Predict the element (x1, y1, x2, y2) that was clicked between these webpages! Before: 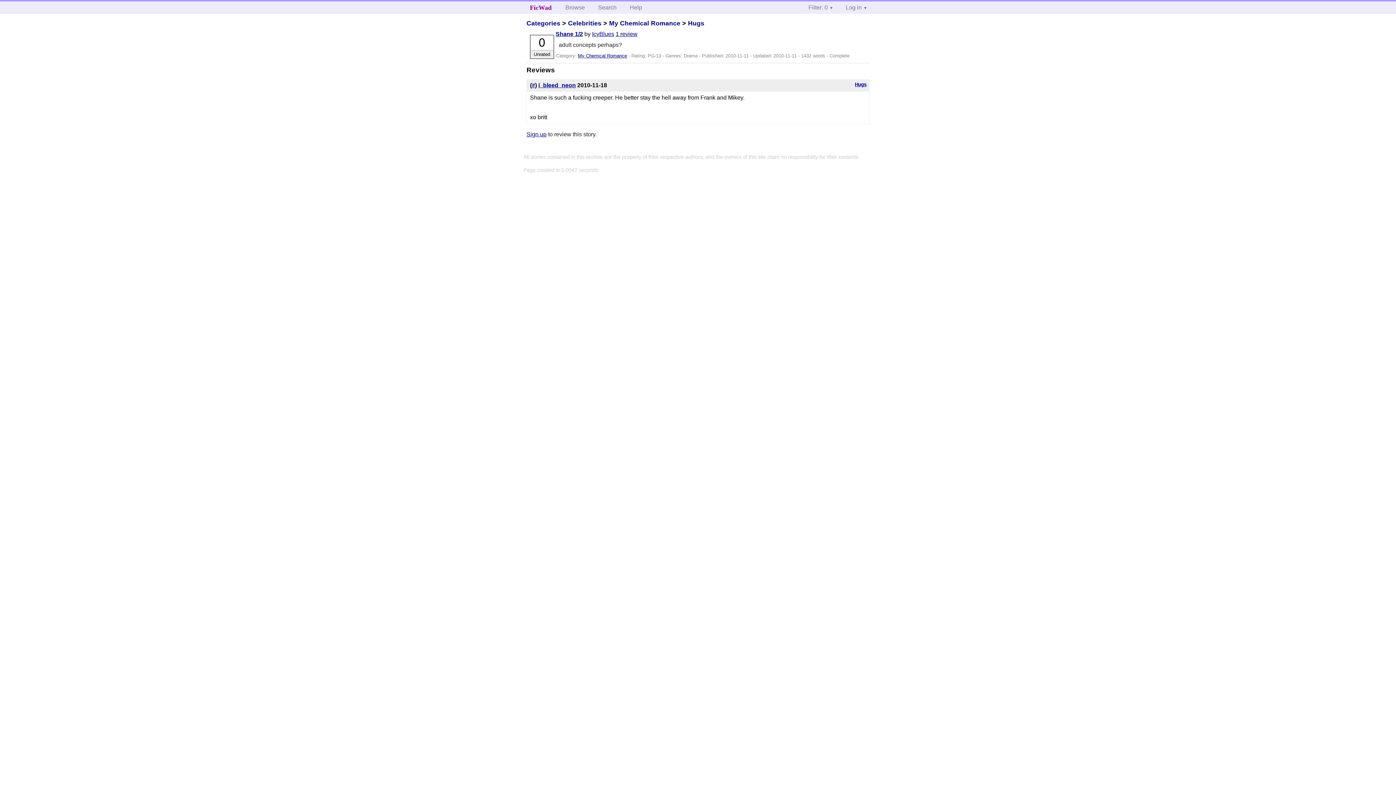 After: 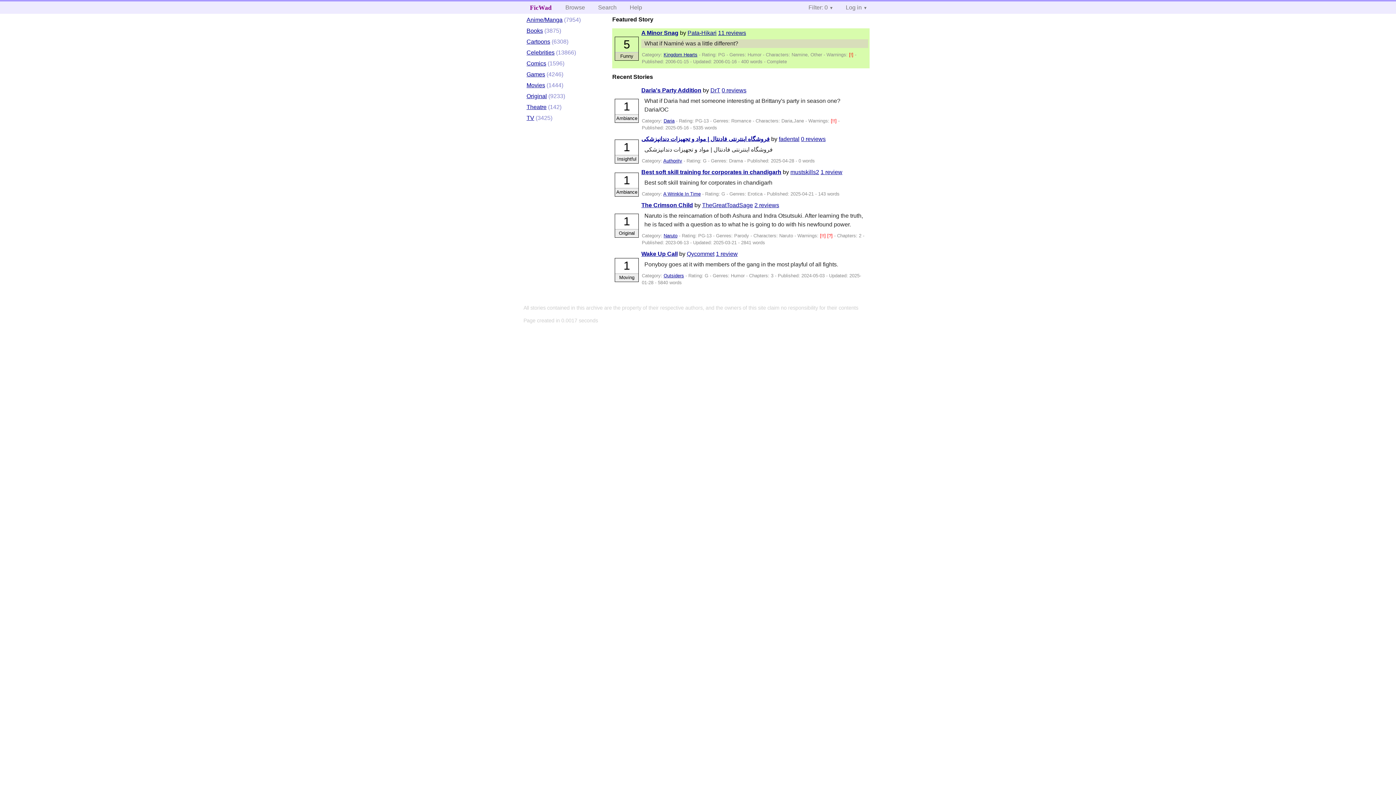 Action: bbox: (523, 1, 558, 13) label: FicWad